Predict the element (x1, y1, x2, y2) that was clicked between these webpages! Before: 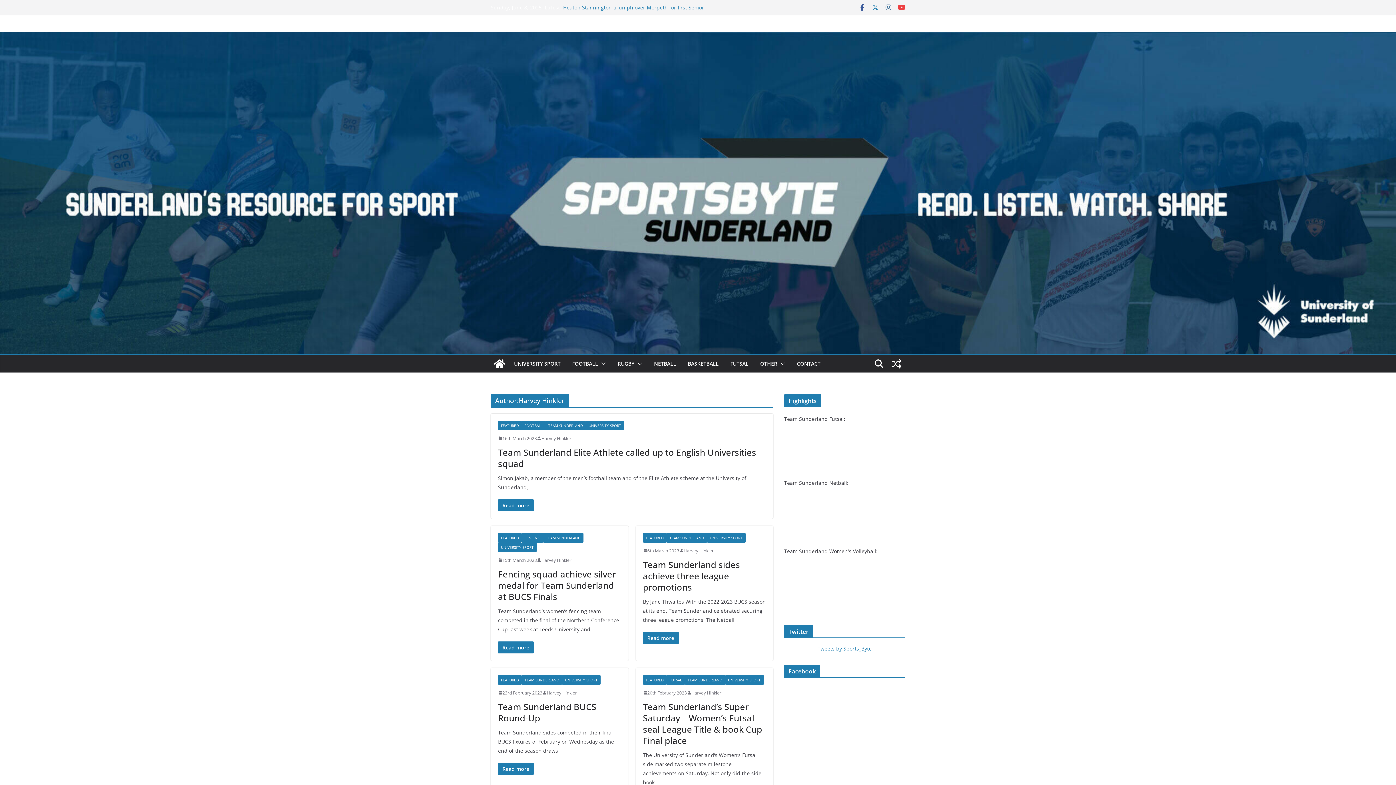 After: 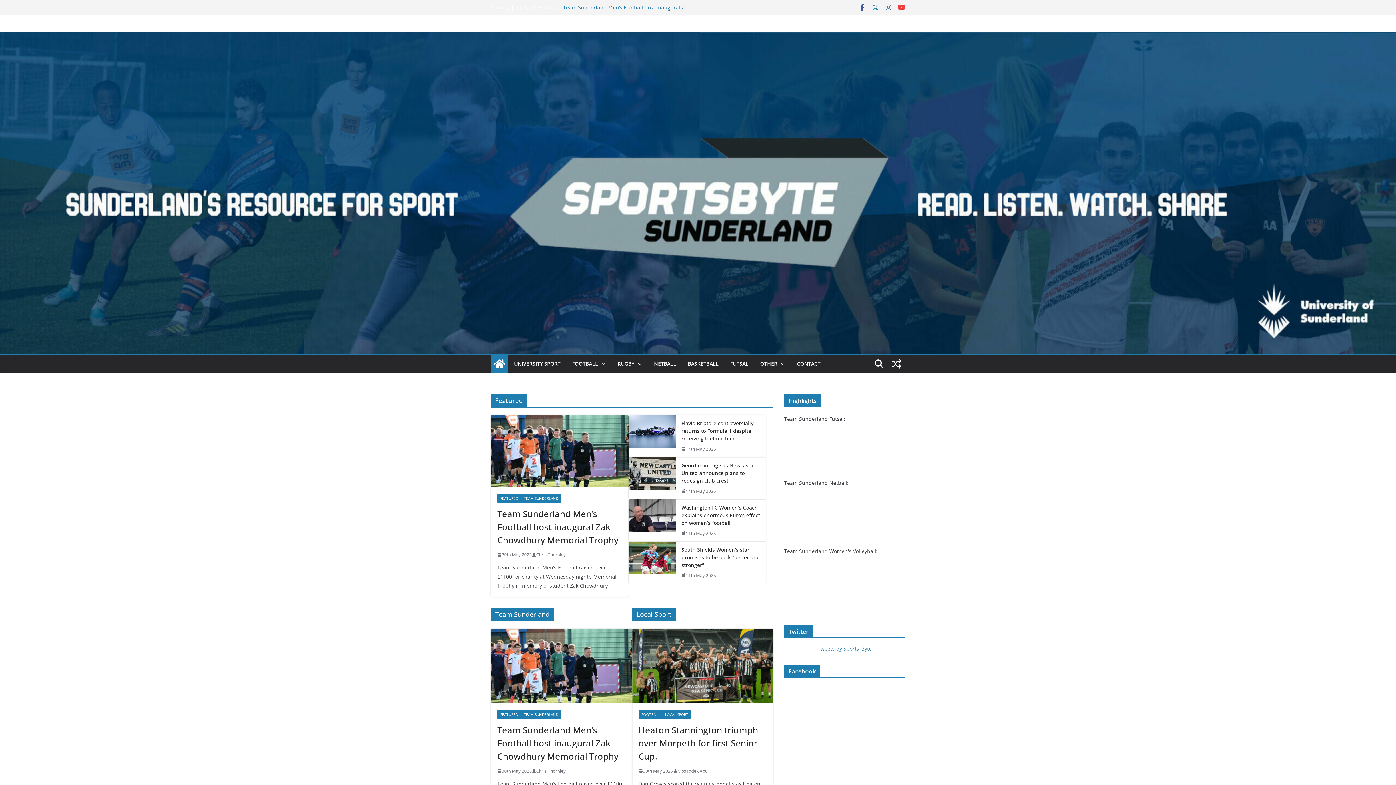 Action: bbox: (490, 355, 508, 372)